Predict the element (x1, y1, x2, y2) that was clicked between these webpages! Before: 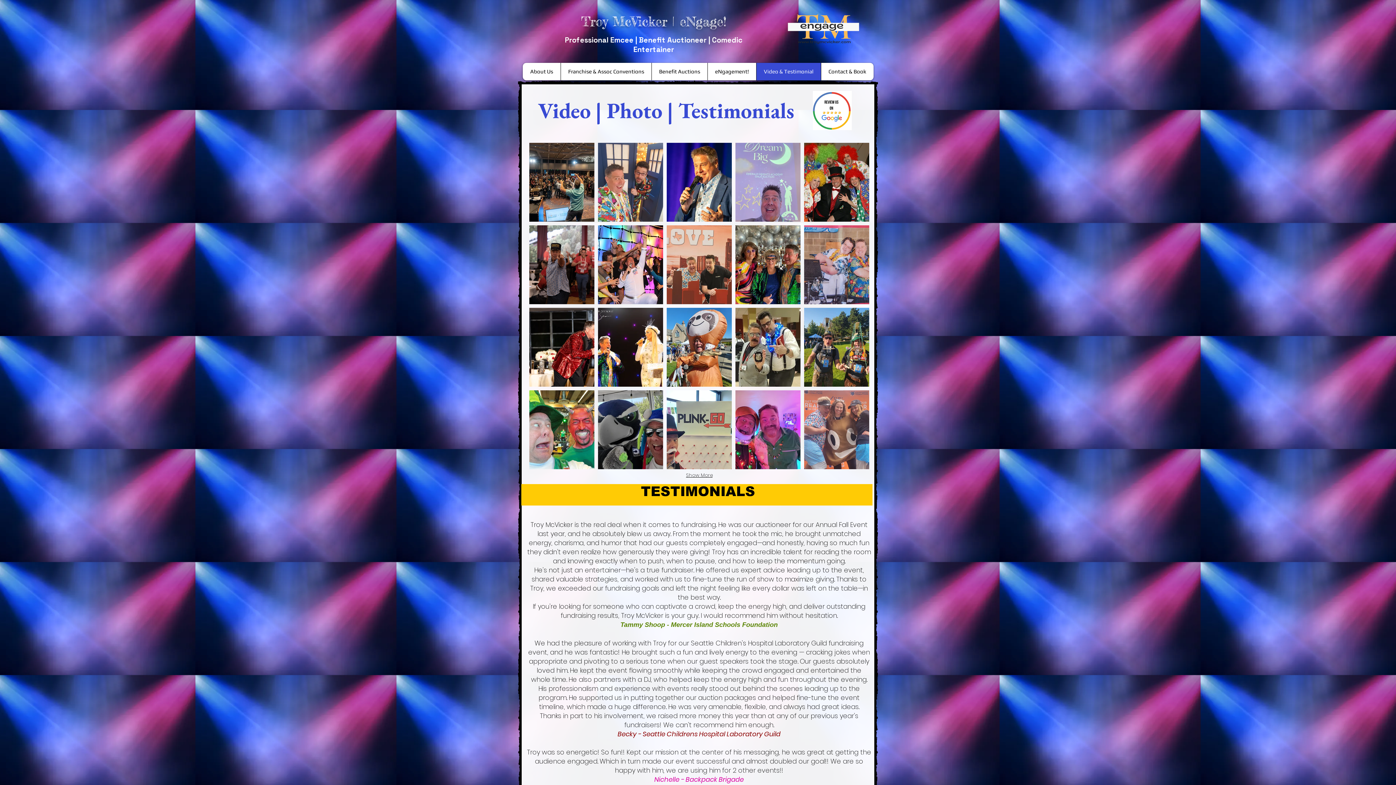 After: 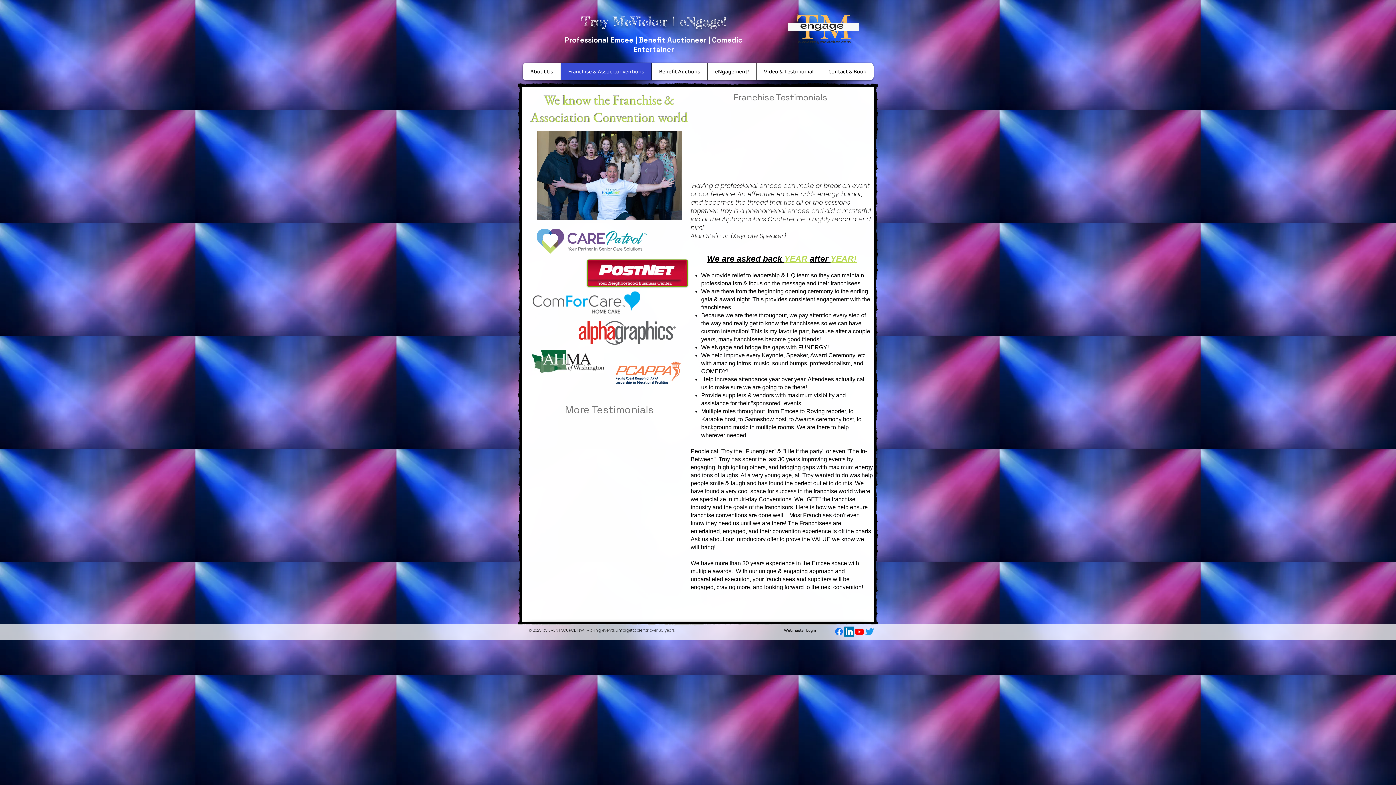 Action: bbox: (560, 62, 651, 80) label: Franchise & Assoc Conventions